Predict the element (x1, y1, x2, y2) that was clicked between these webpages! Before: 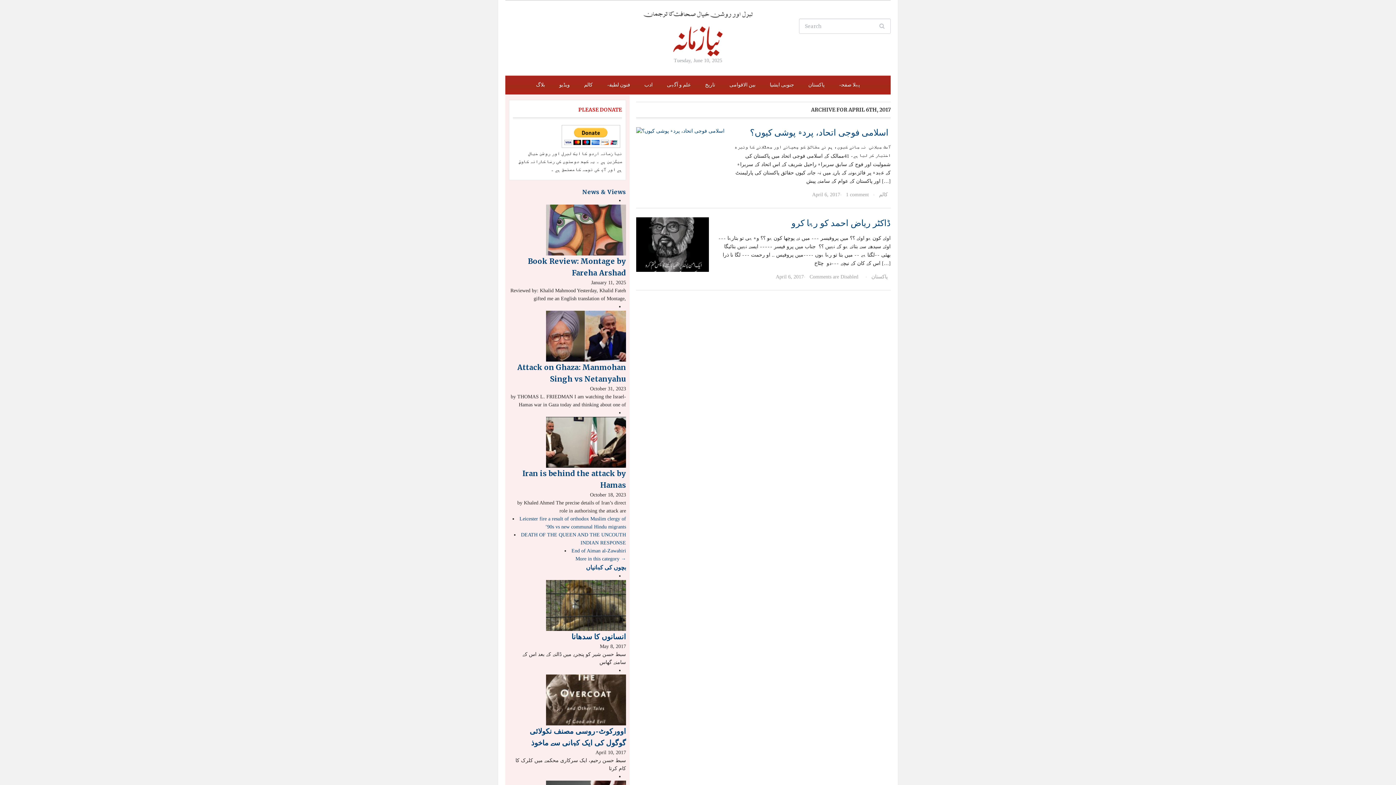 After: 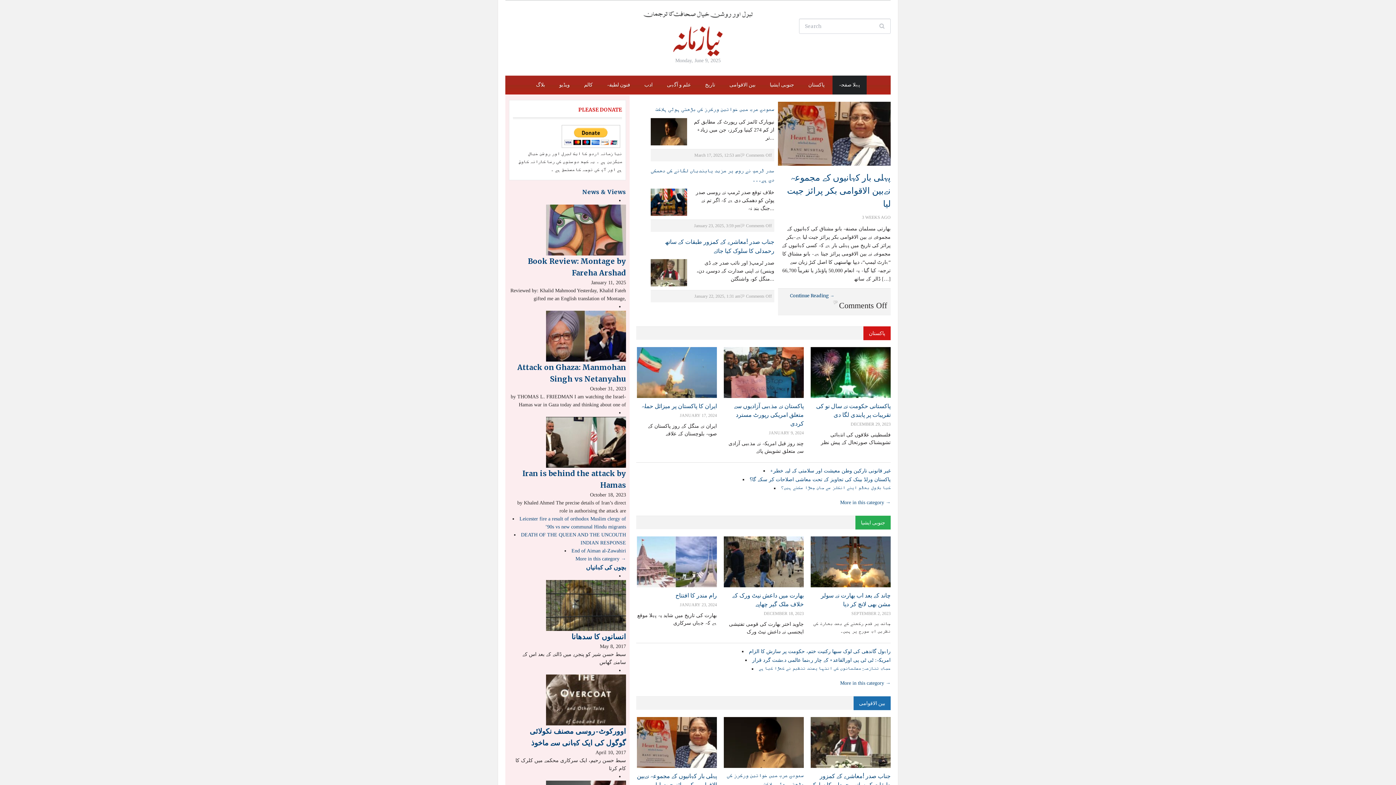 Action: bbox: (643, 30, 752, 36)